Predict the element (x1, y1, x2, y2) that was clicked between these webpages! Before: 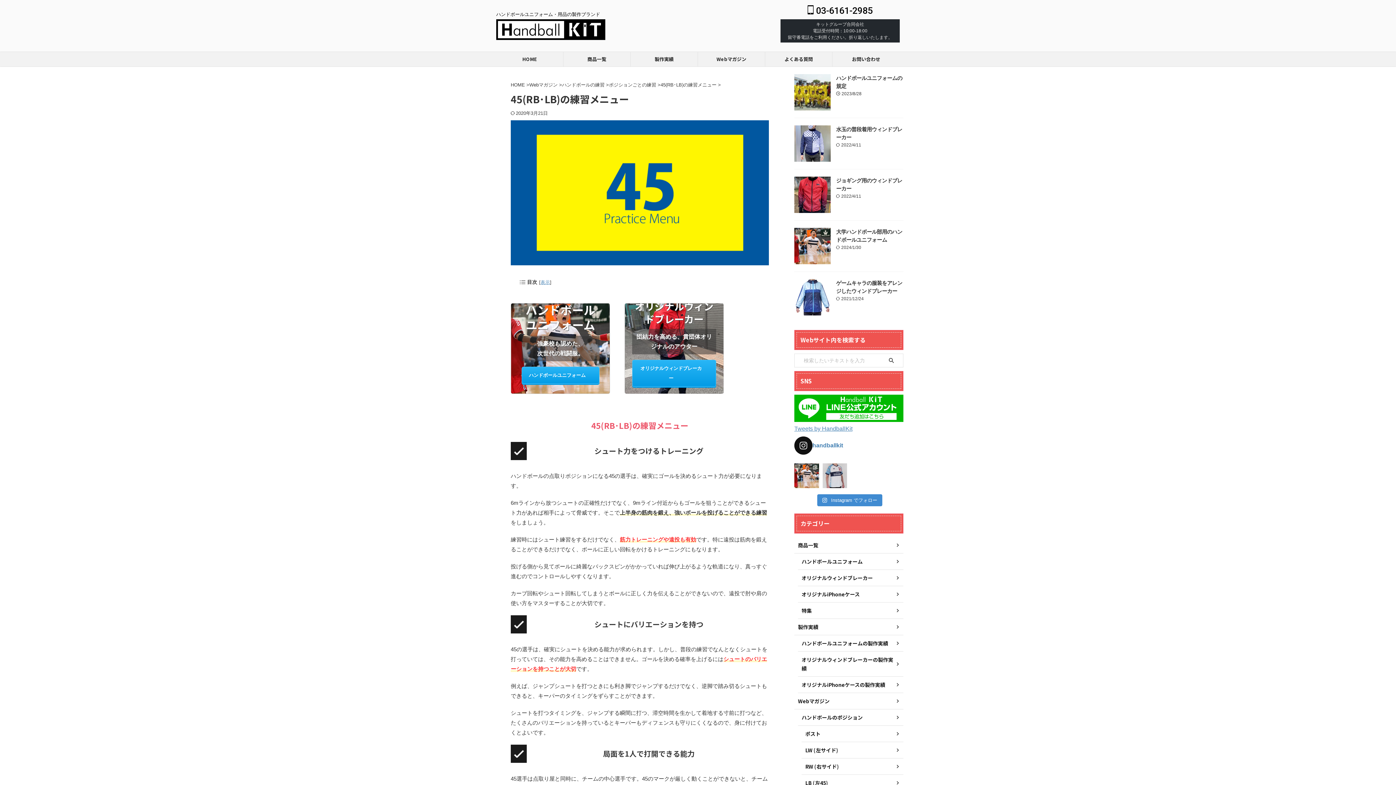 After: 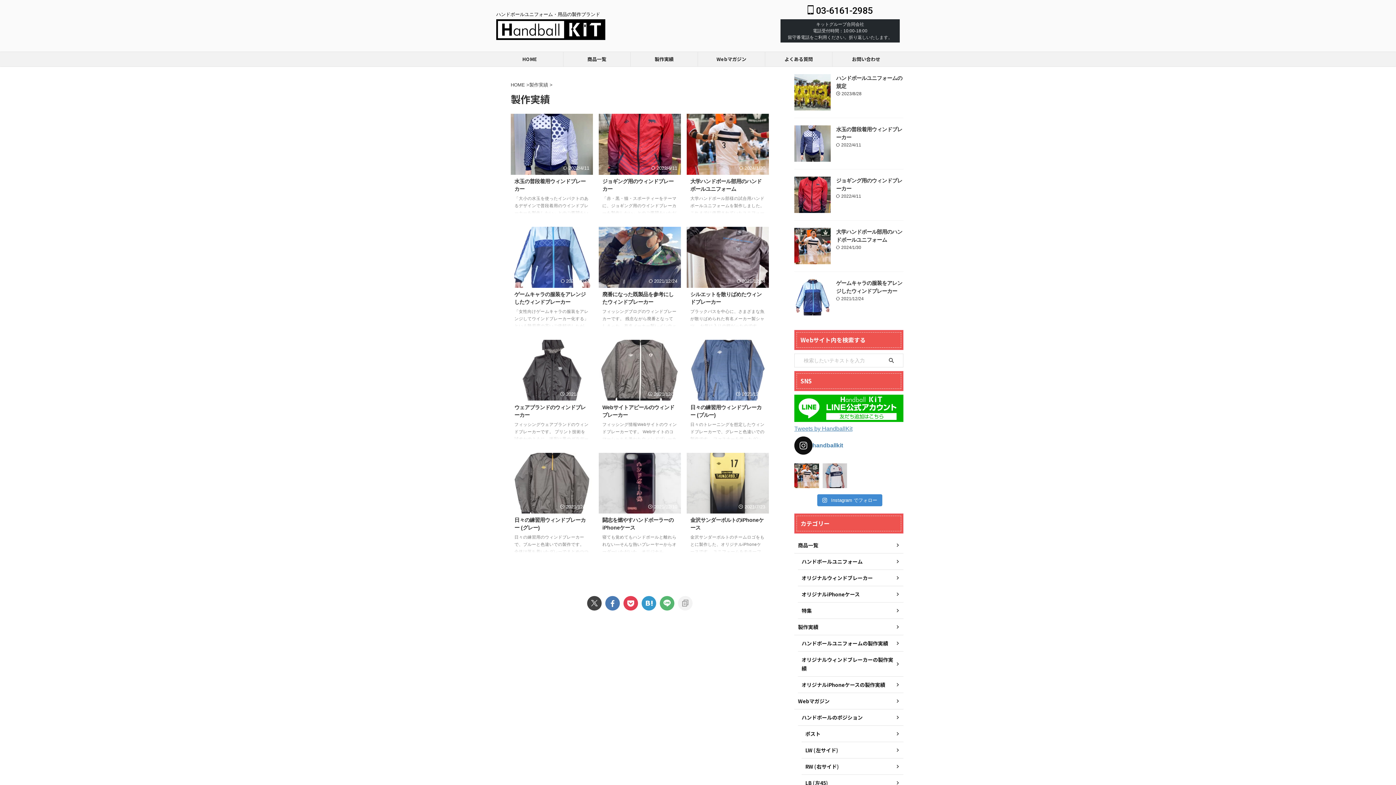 Action: label: 製作実績 bbox: (794, 619, 903, 635)